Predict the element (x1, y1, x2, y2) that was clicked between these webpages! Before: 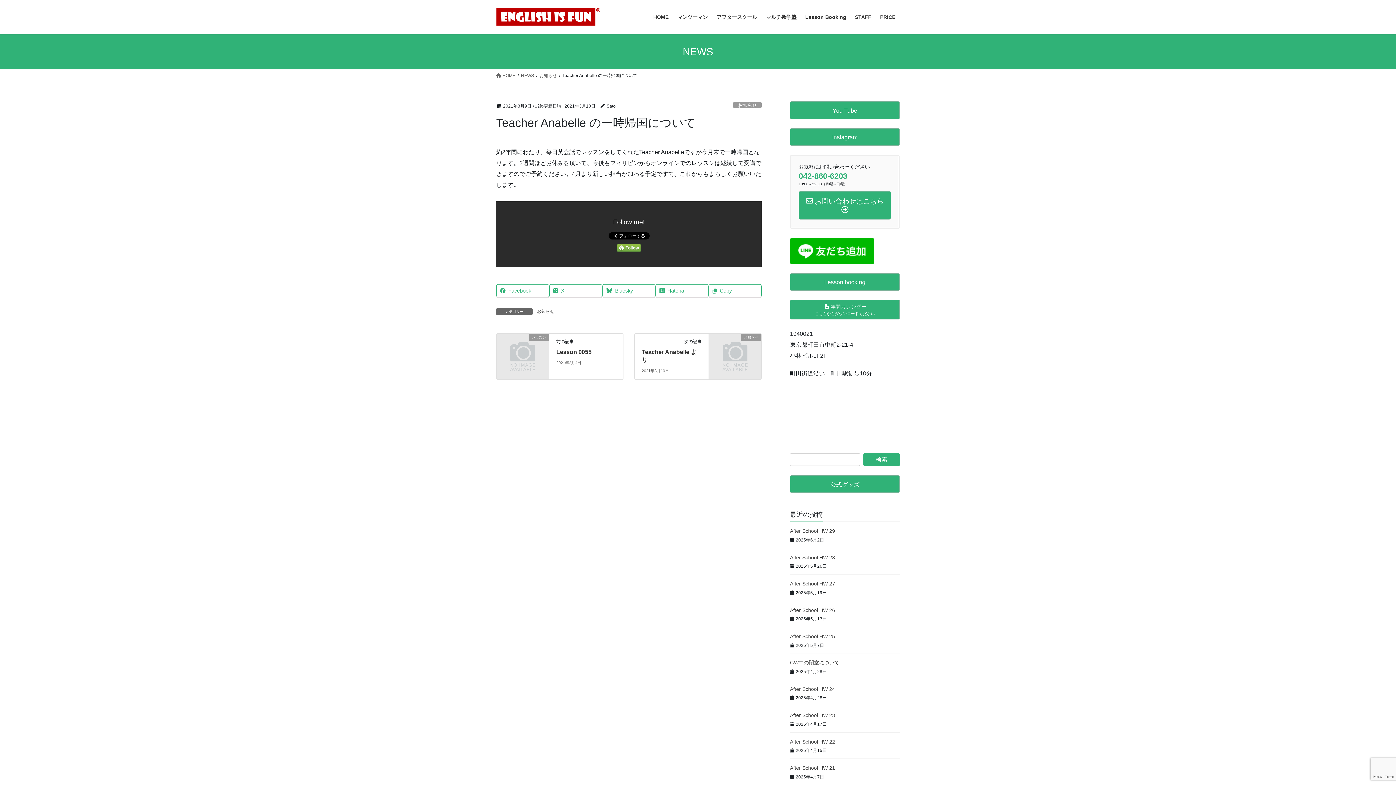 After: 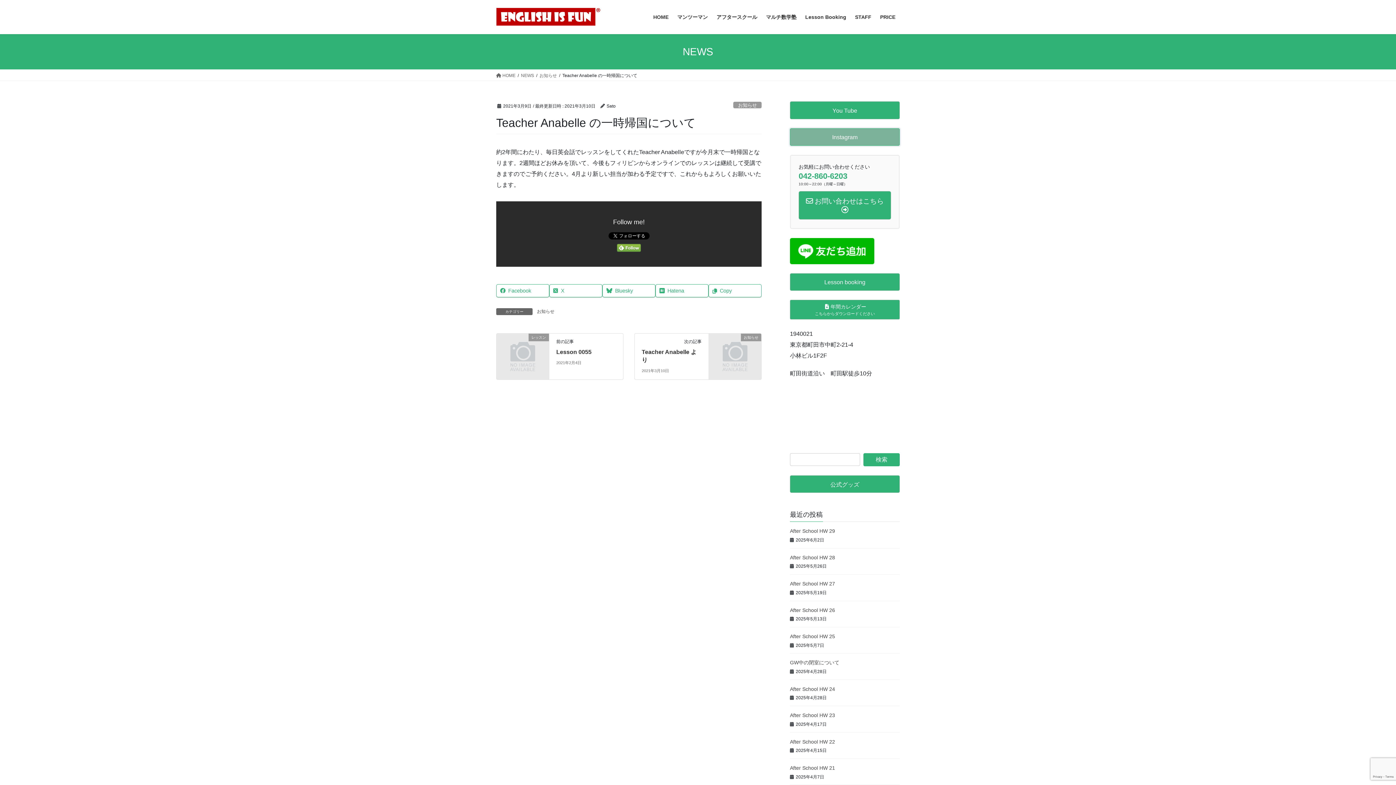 Action: bbox: (790, 128, 900, 145) label: Instagram